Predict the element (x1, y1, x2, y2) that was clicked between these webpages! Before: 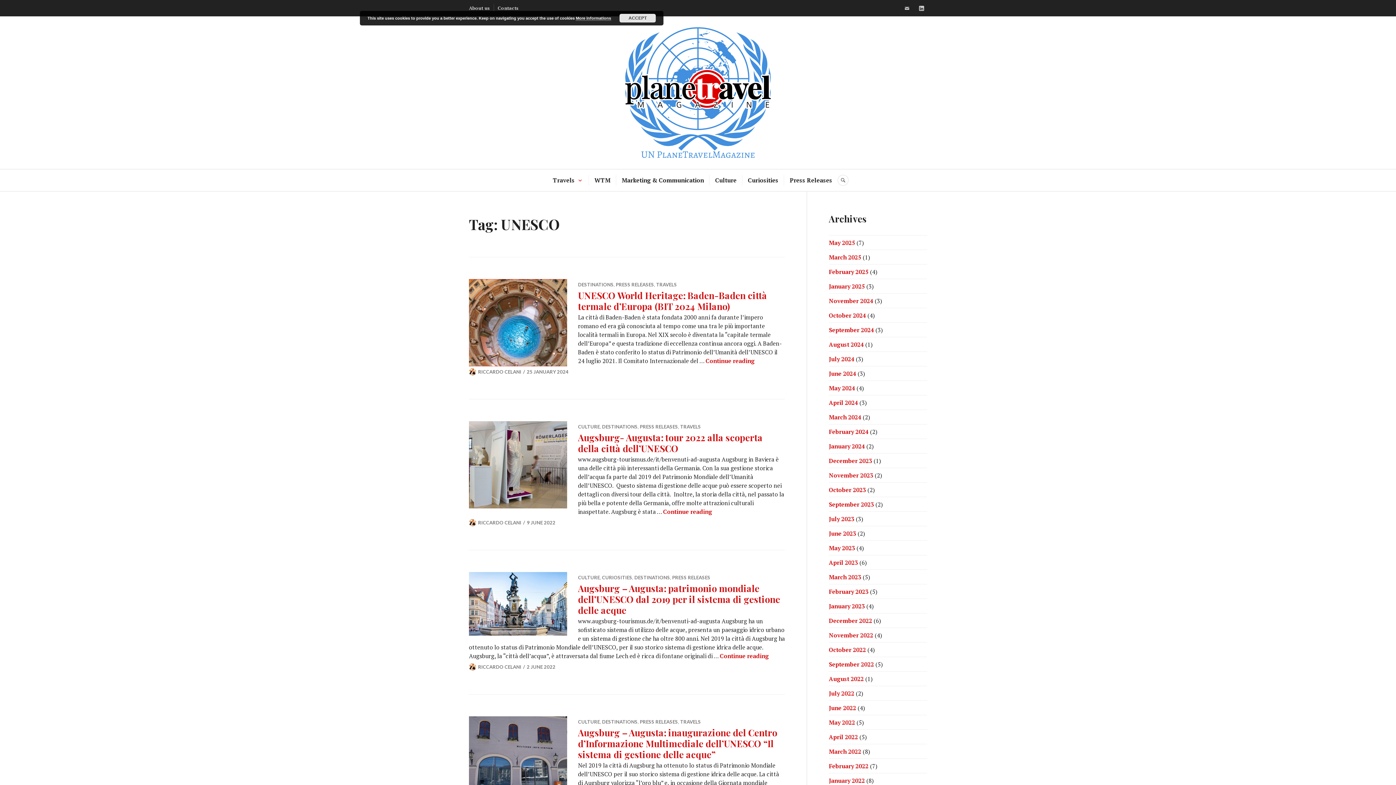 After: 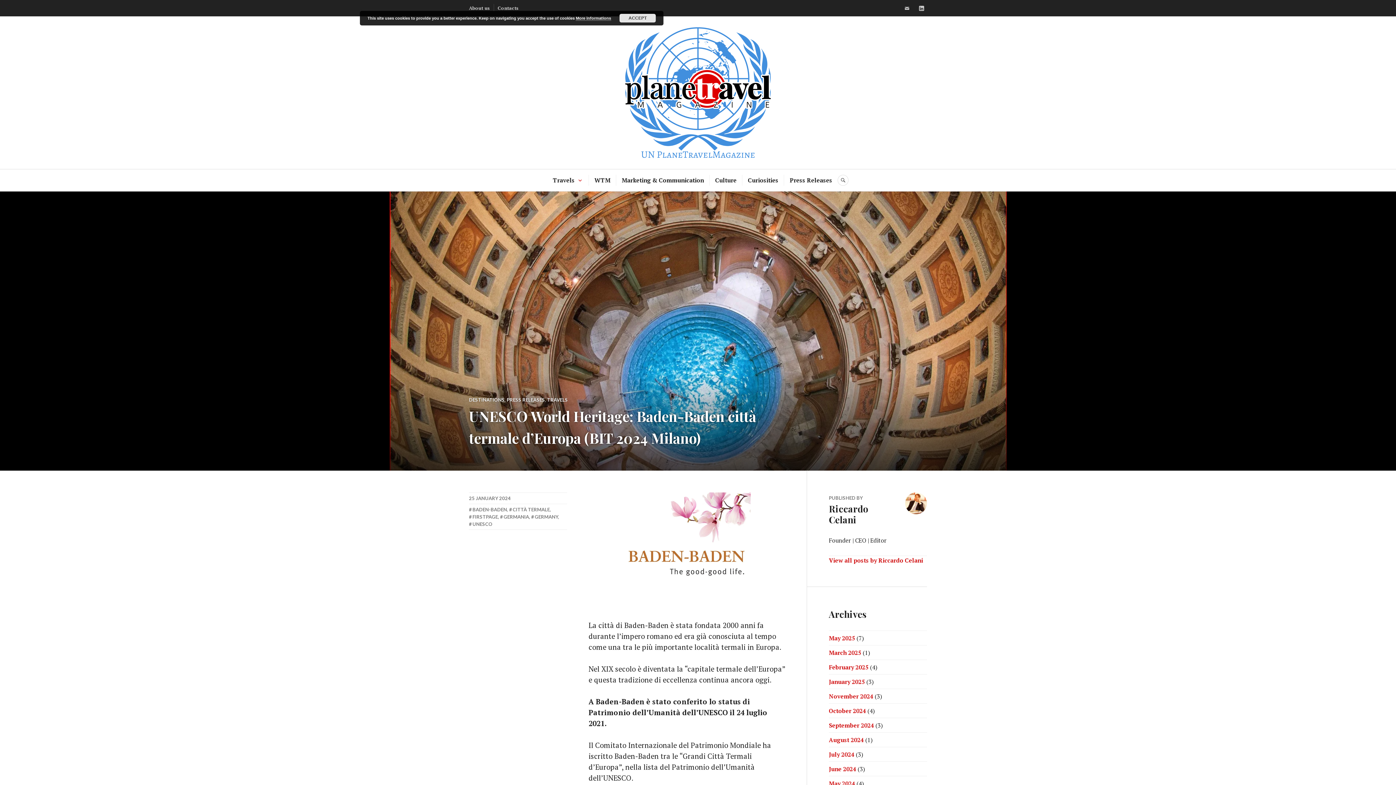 Action: label: Continue reading
UNESCO World Heritage: Baden-Baden città termale d’Europa (BIT 2024 Milano) bbox: (705, 357, 754, 365)